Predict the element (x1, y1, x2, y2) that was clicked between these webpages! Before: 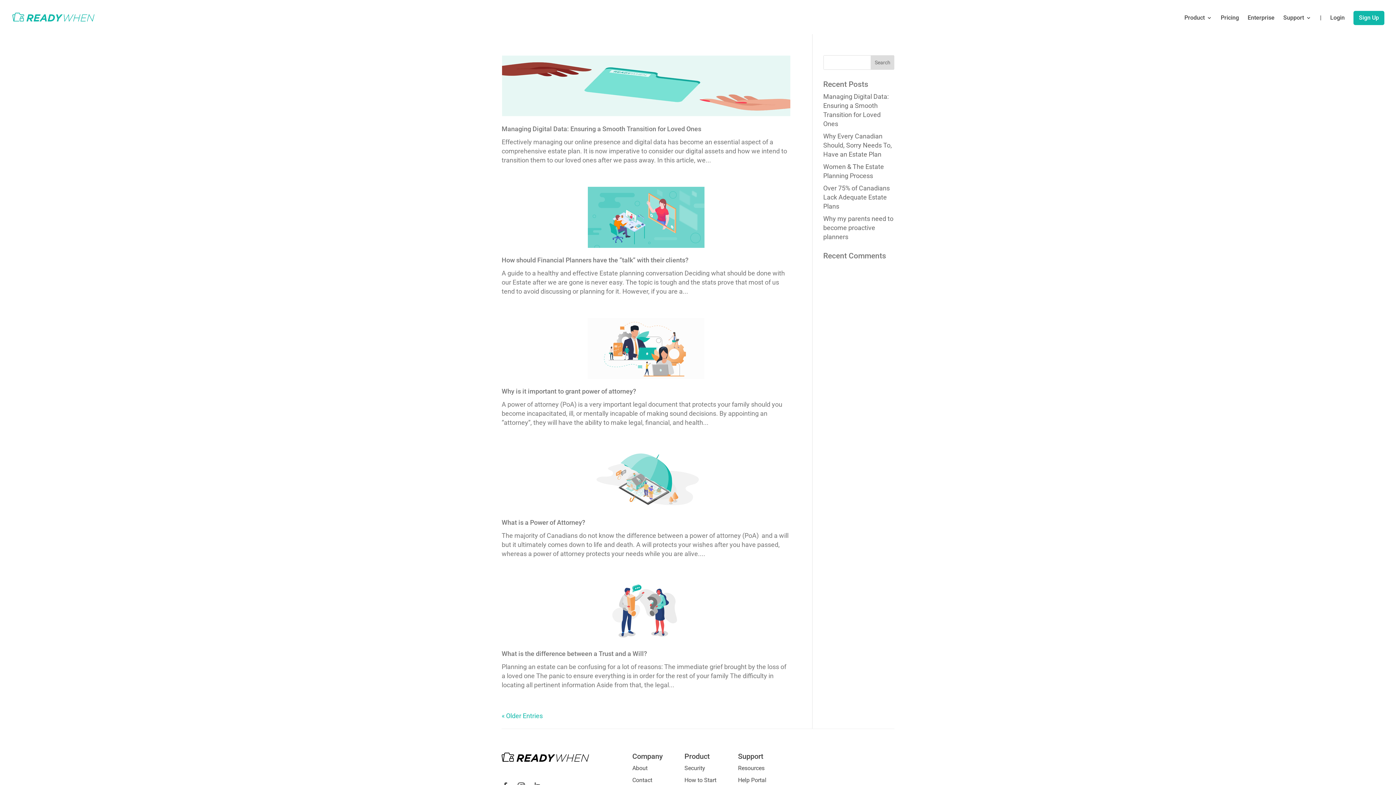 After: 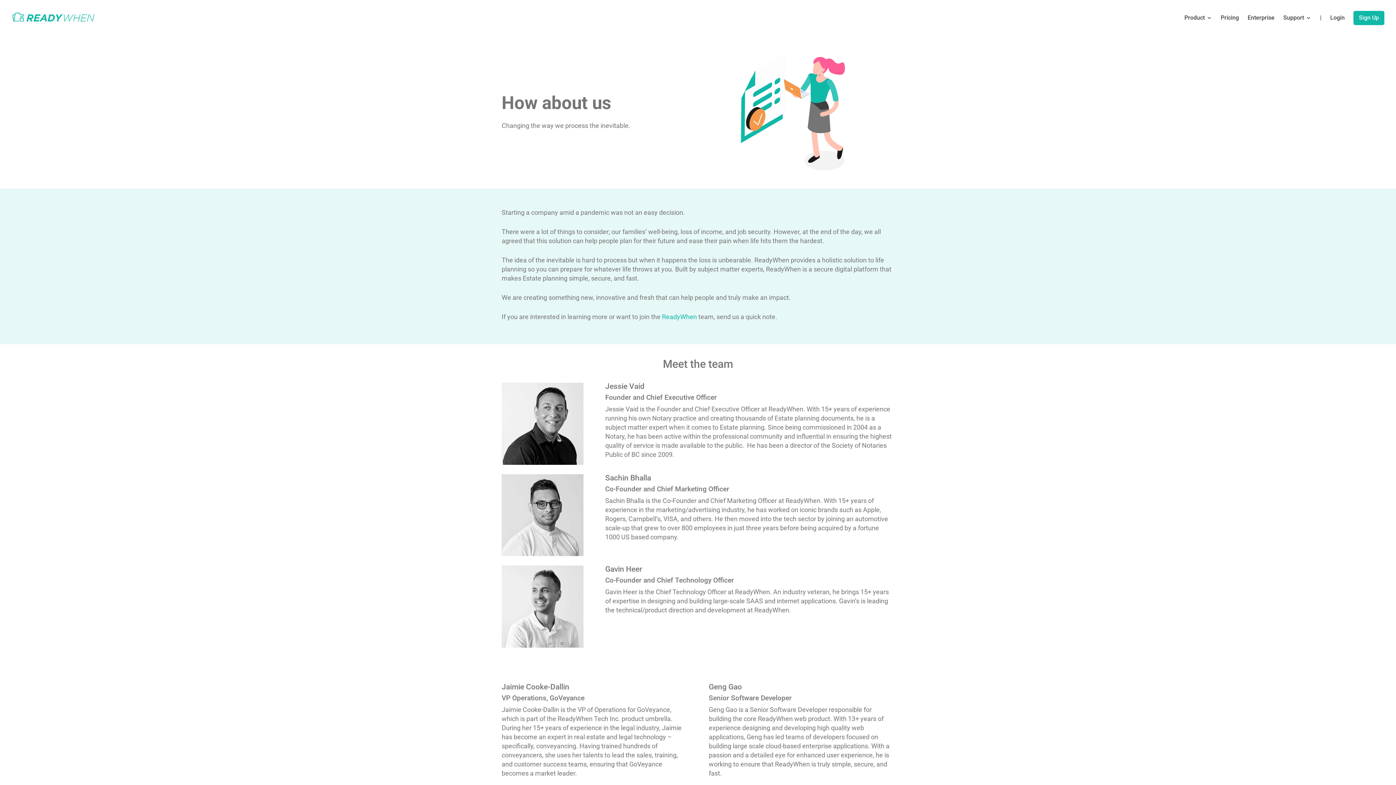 Action: bbox: (632, 765, 647, 771) label: About